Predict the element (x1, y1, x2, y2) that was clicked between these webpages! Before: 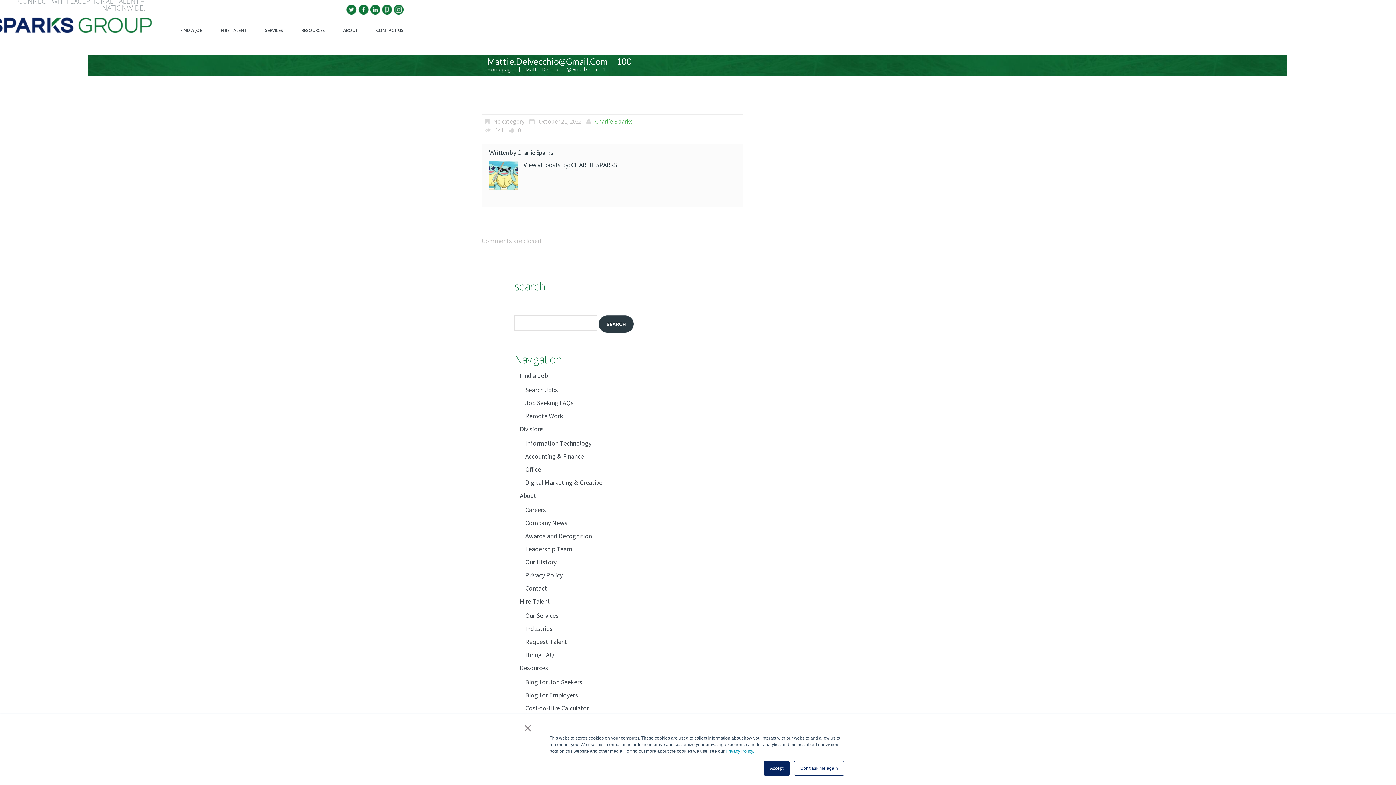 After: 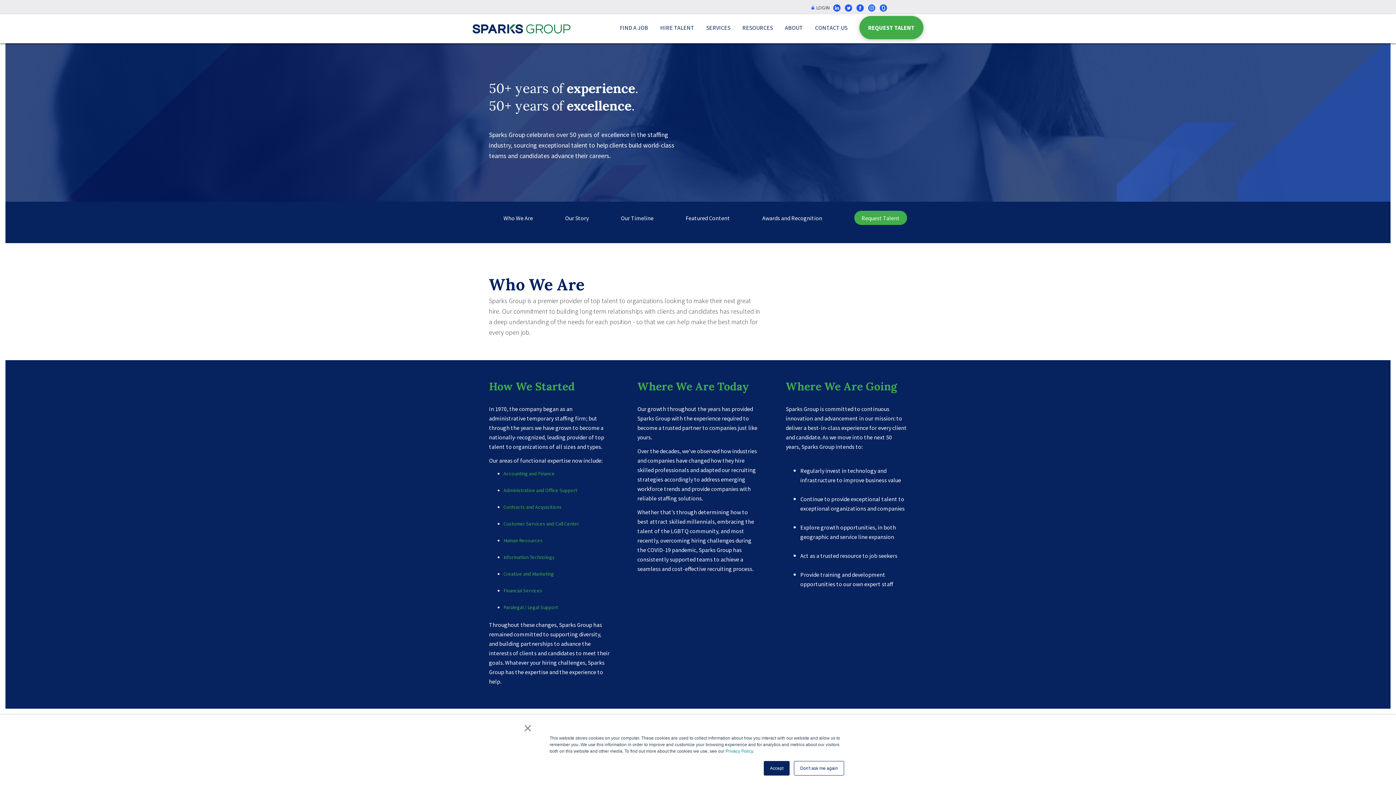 Action: label: Our History bbox: (525, 558, 556, 566)